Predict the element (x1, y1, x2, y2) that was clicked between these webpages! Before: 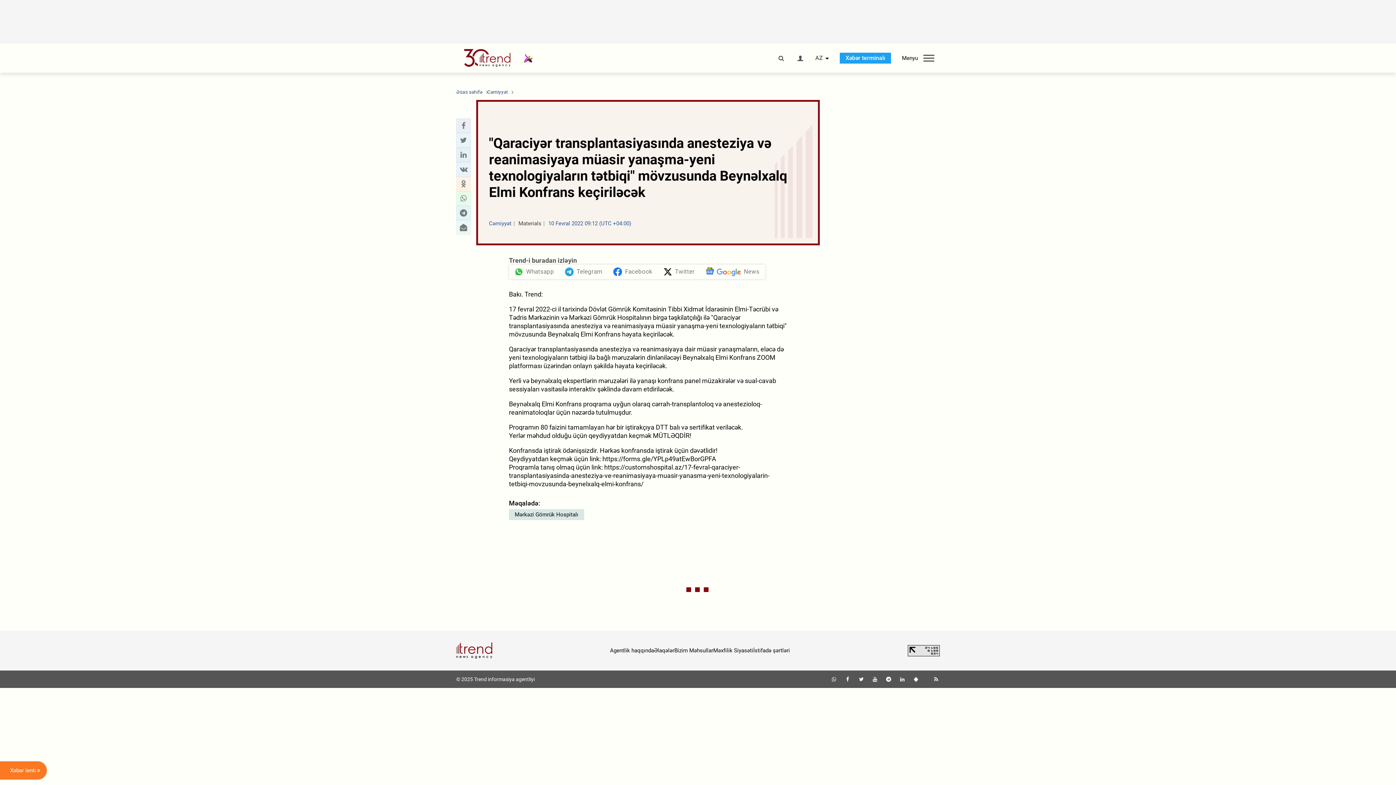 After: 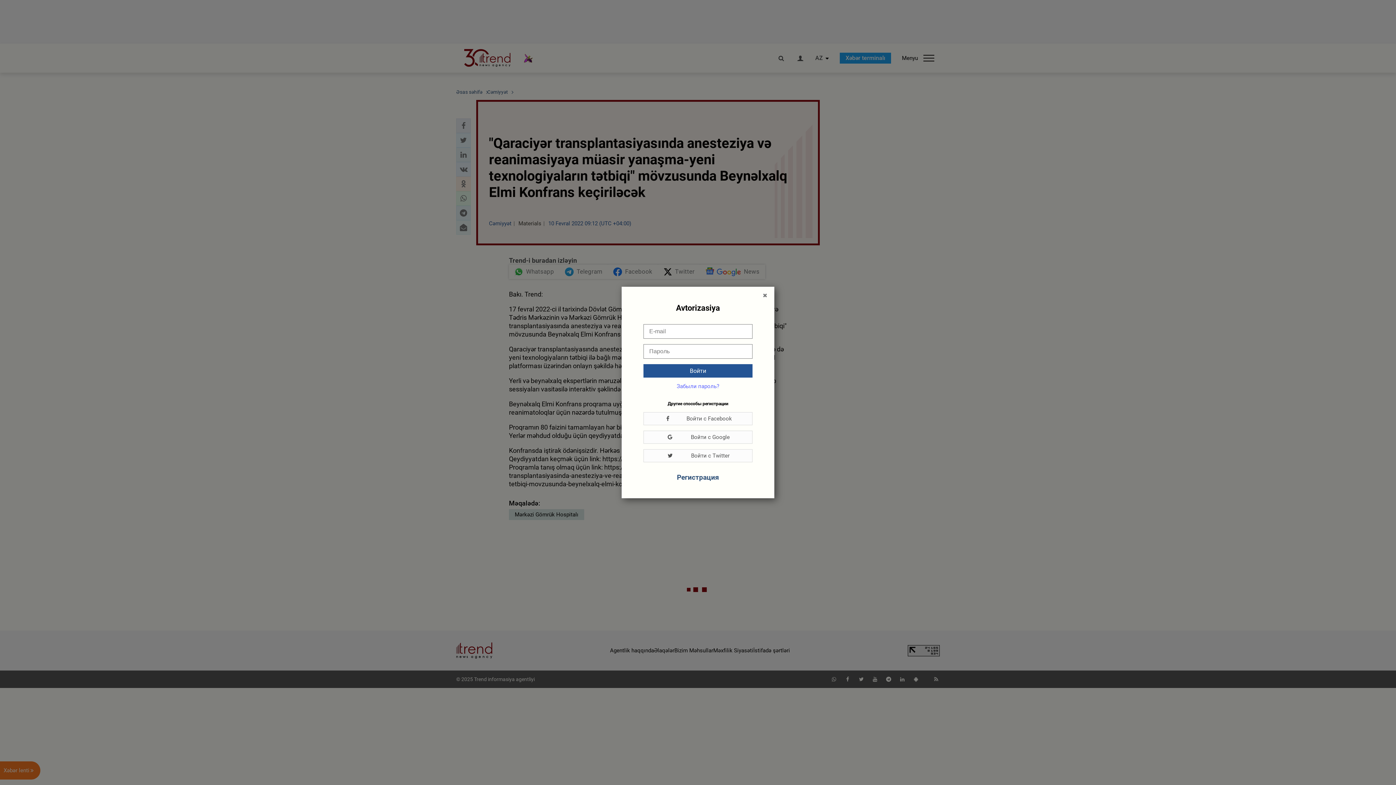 Action: bbox: (796, 55, 804, 61)